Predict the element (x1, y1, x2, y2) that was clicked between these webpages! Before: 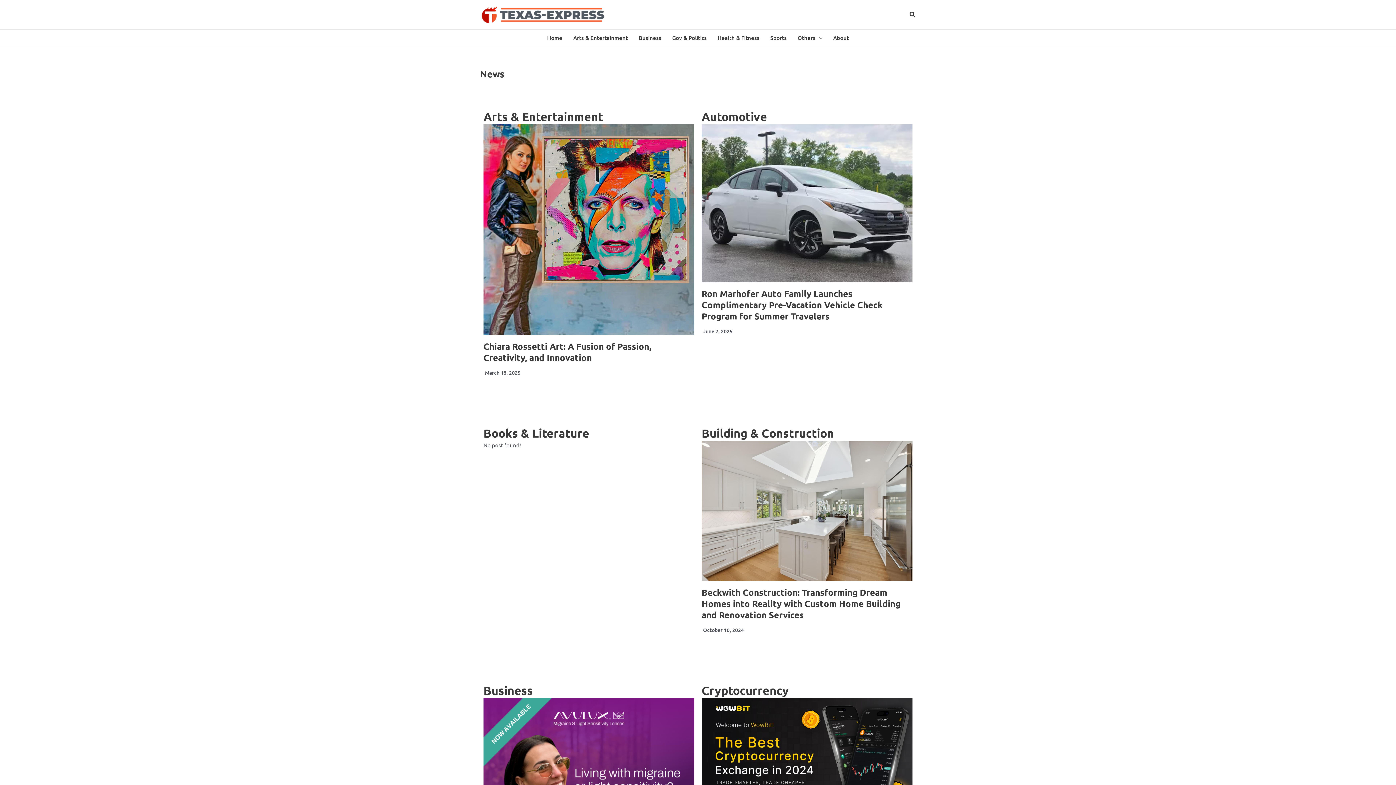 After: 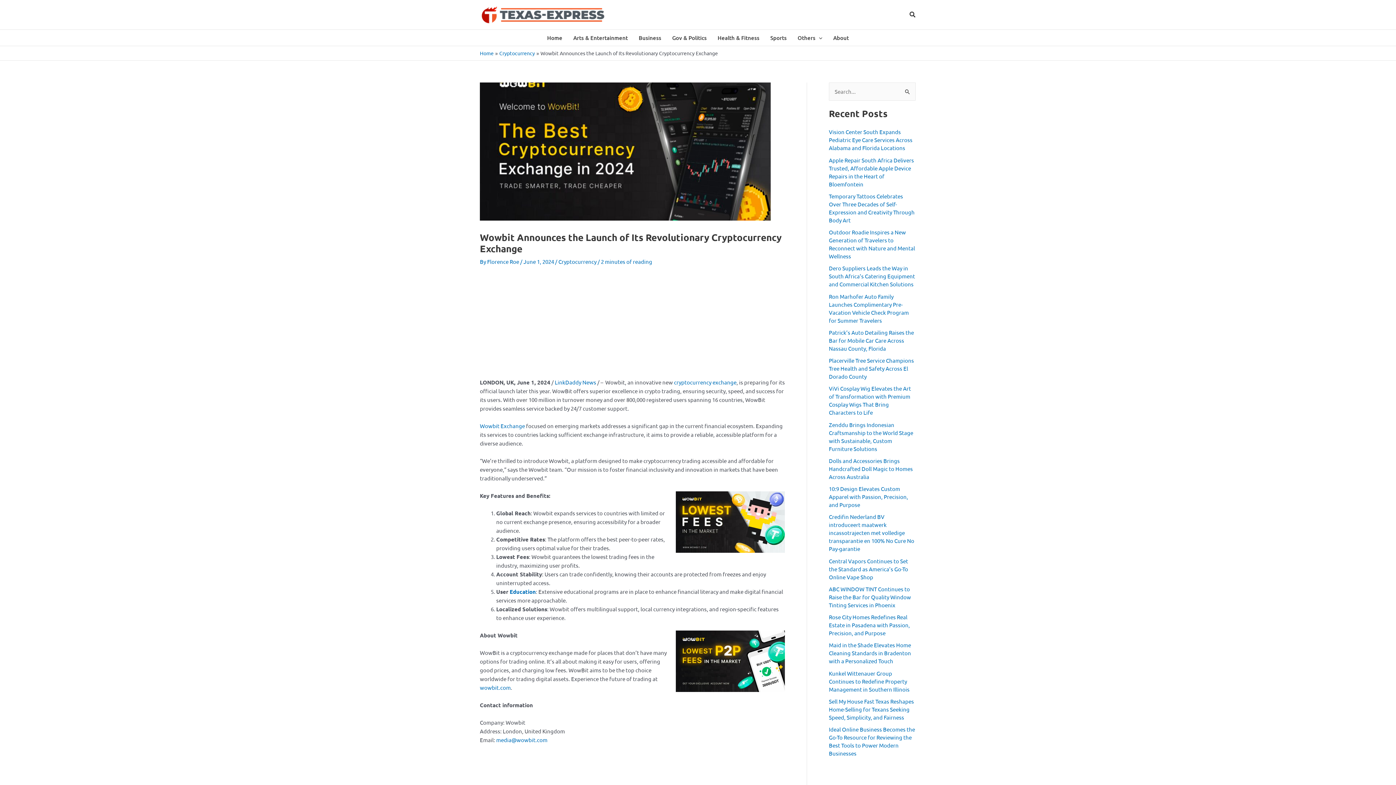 Action: bbox: (701, 698, 912, 817)